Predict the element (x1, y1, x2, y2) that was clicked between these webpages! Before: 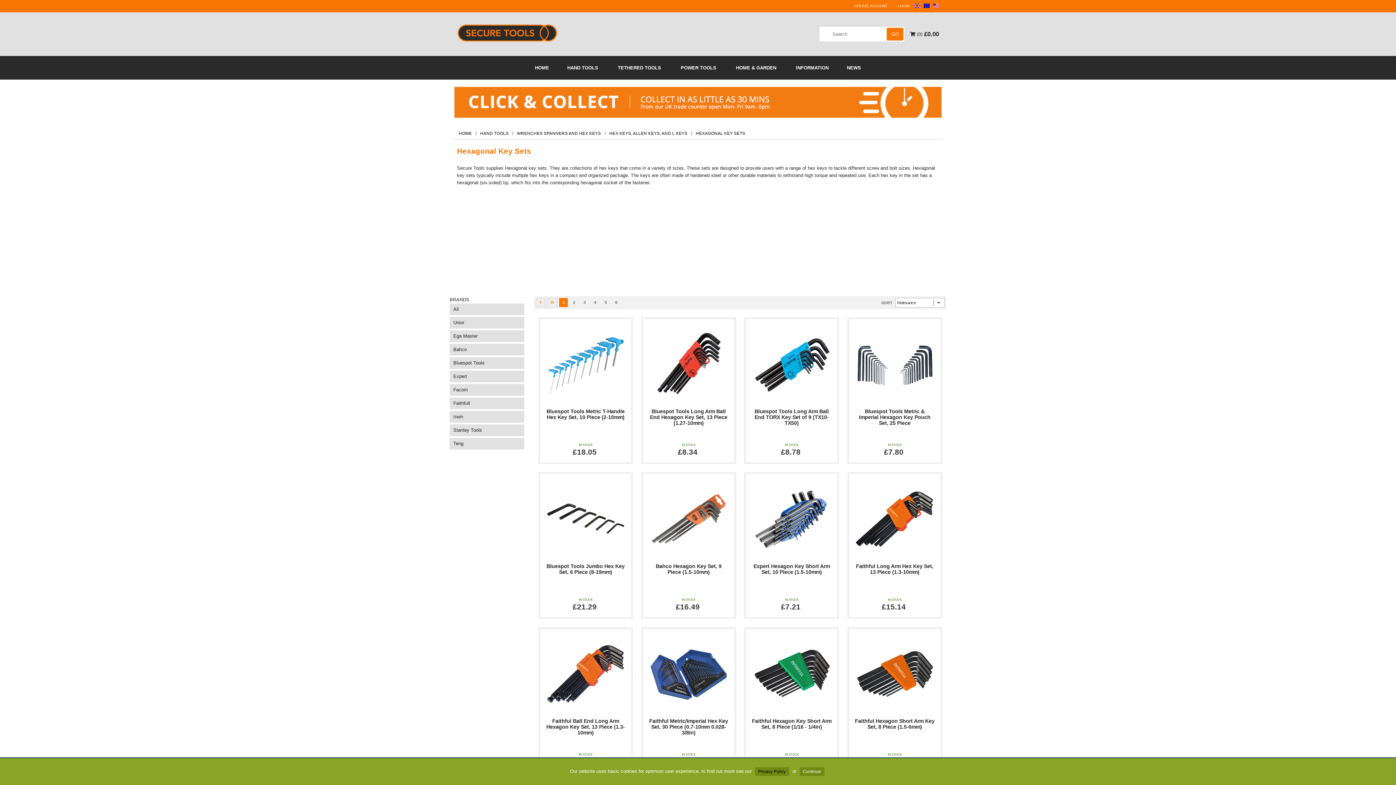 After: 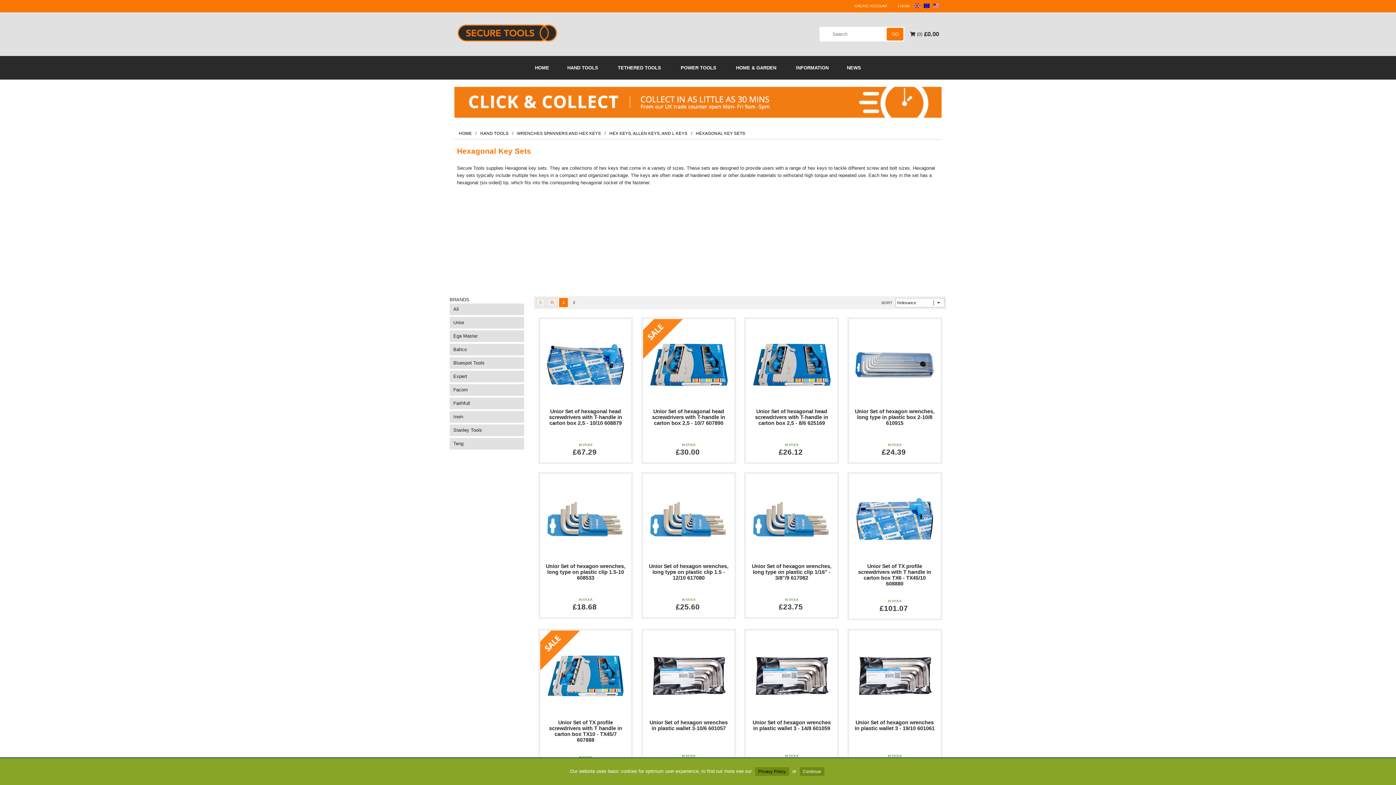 Action: bbox: (449, 317, 524, 328) label: Unior